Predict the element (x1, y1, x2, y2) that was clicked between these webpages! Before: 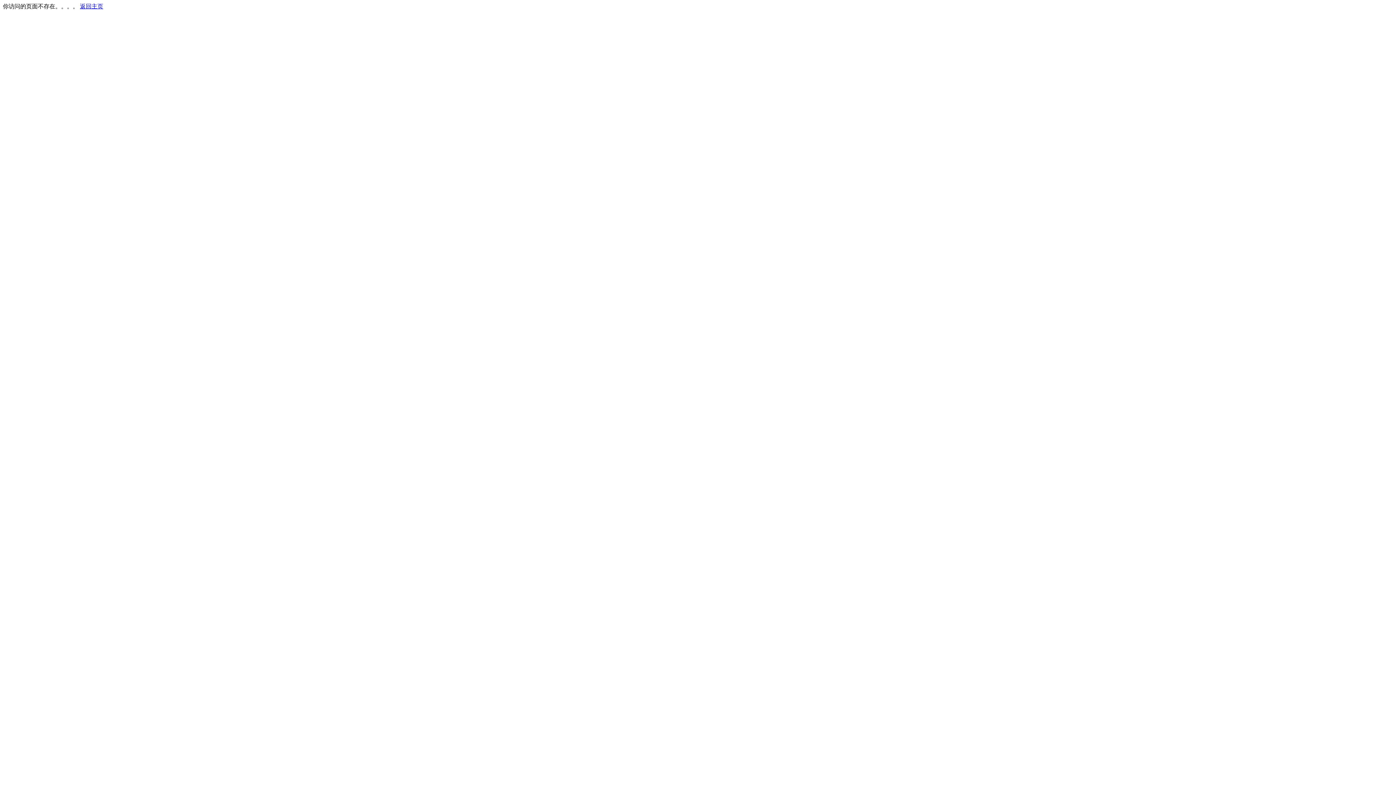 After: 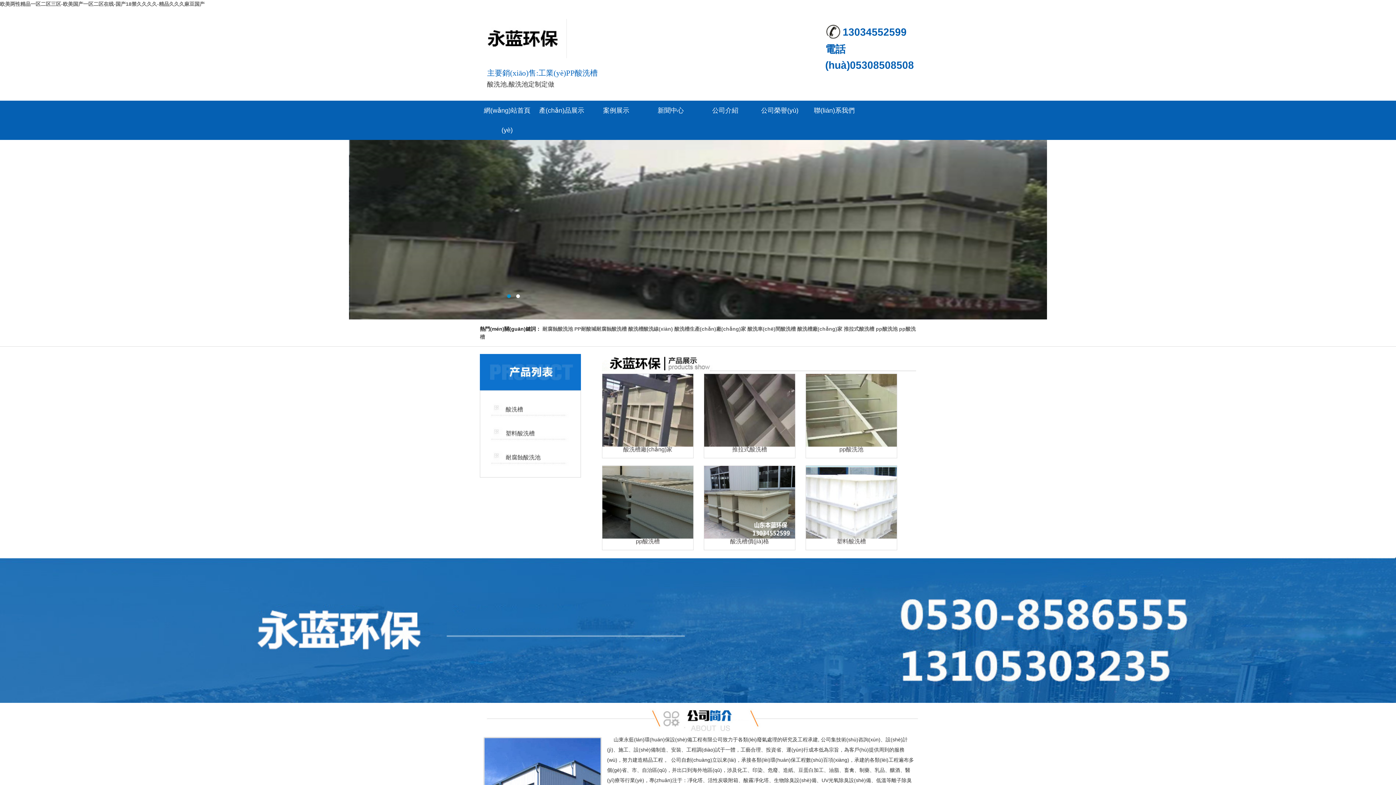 Action: bbox: (80, 3, 103, 9) label: 返回主页